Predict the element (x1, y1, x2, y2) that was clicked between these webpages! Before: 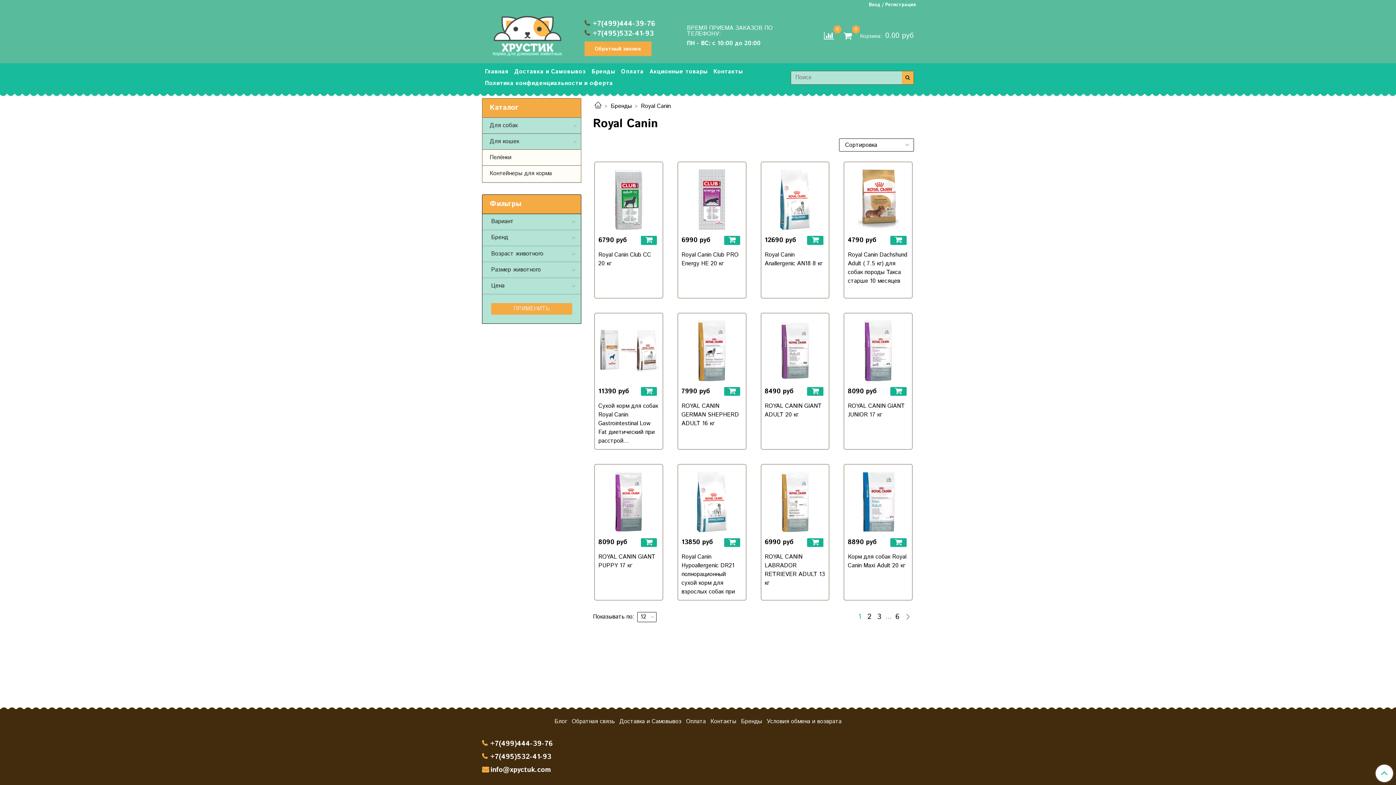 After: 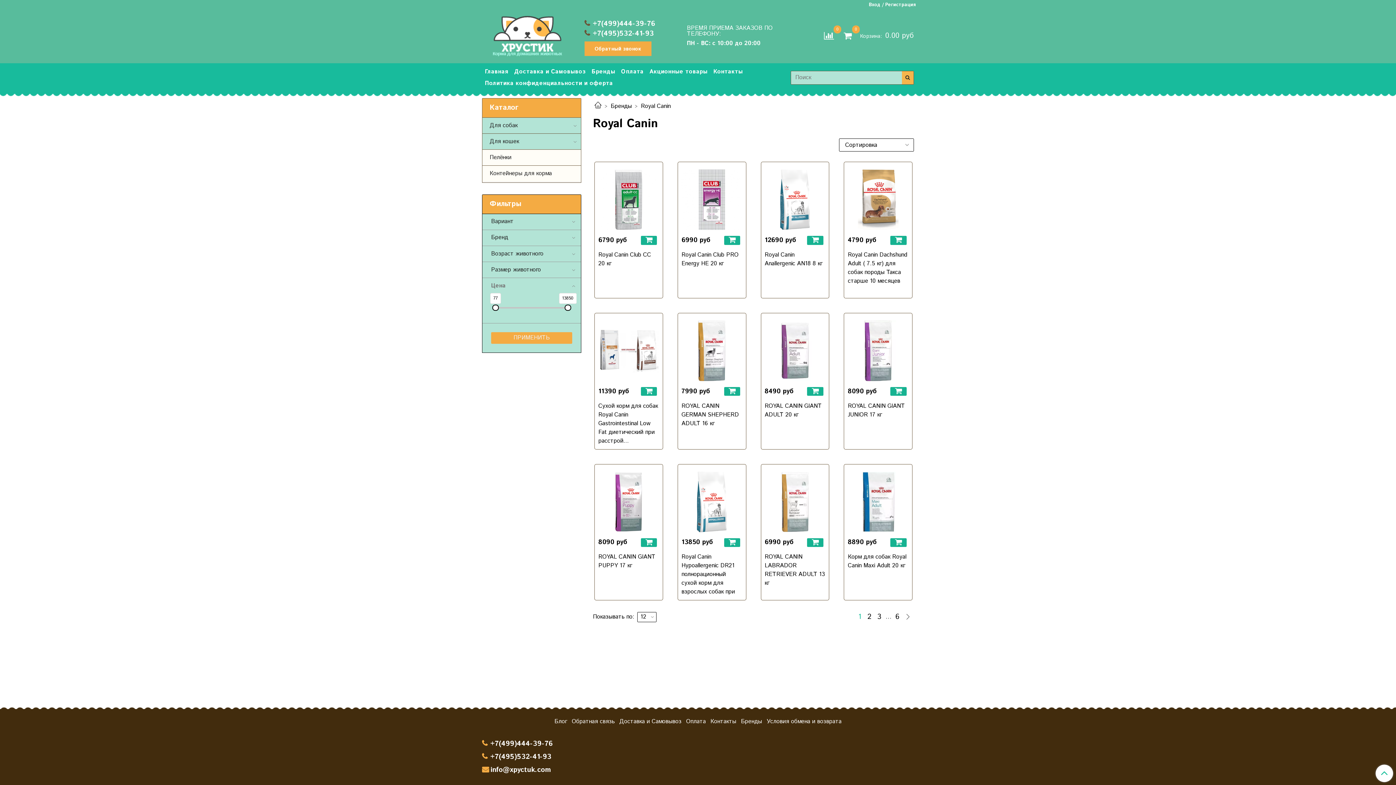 Action: label: Цена bbox: (482, 278, 581, 294)